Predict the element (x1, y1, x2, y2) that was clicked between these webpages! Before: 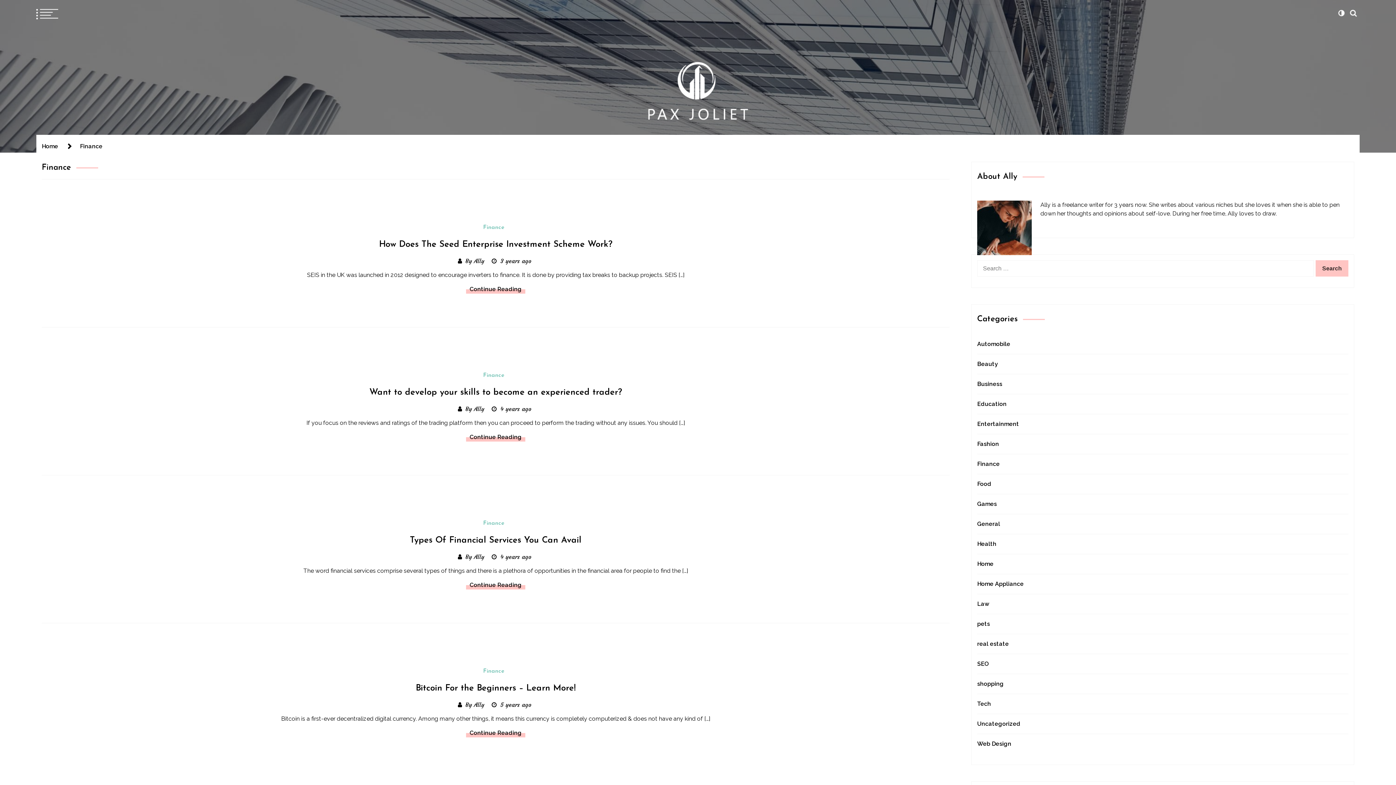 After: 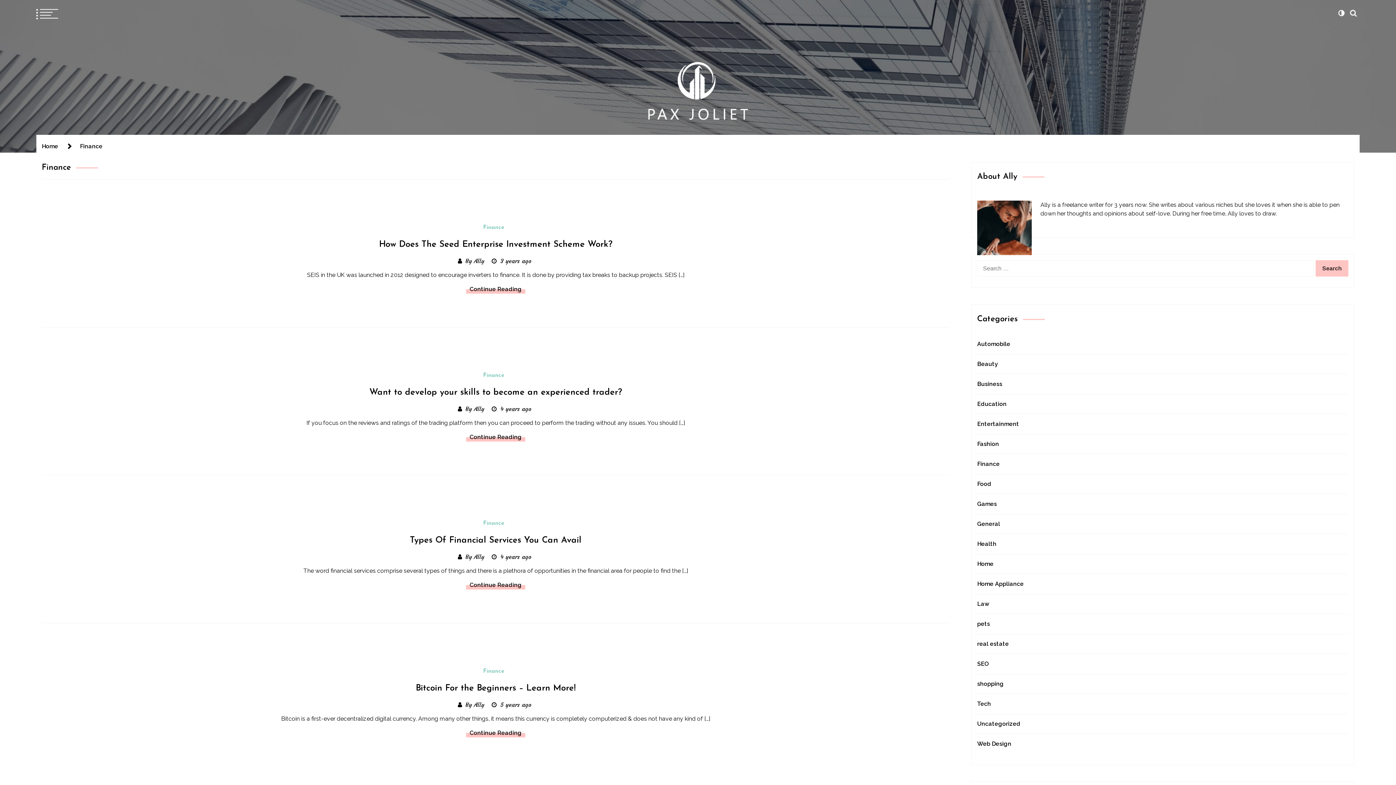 Action: label: Finance bbox: (80, 142, 102, 150)